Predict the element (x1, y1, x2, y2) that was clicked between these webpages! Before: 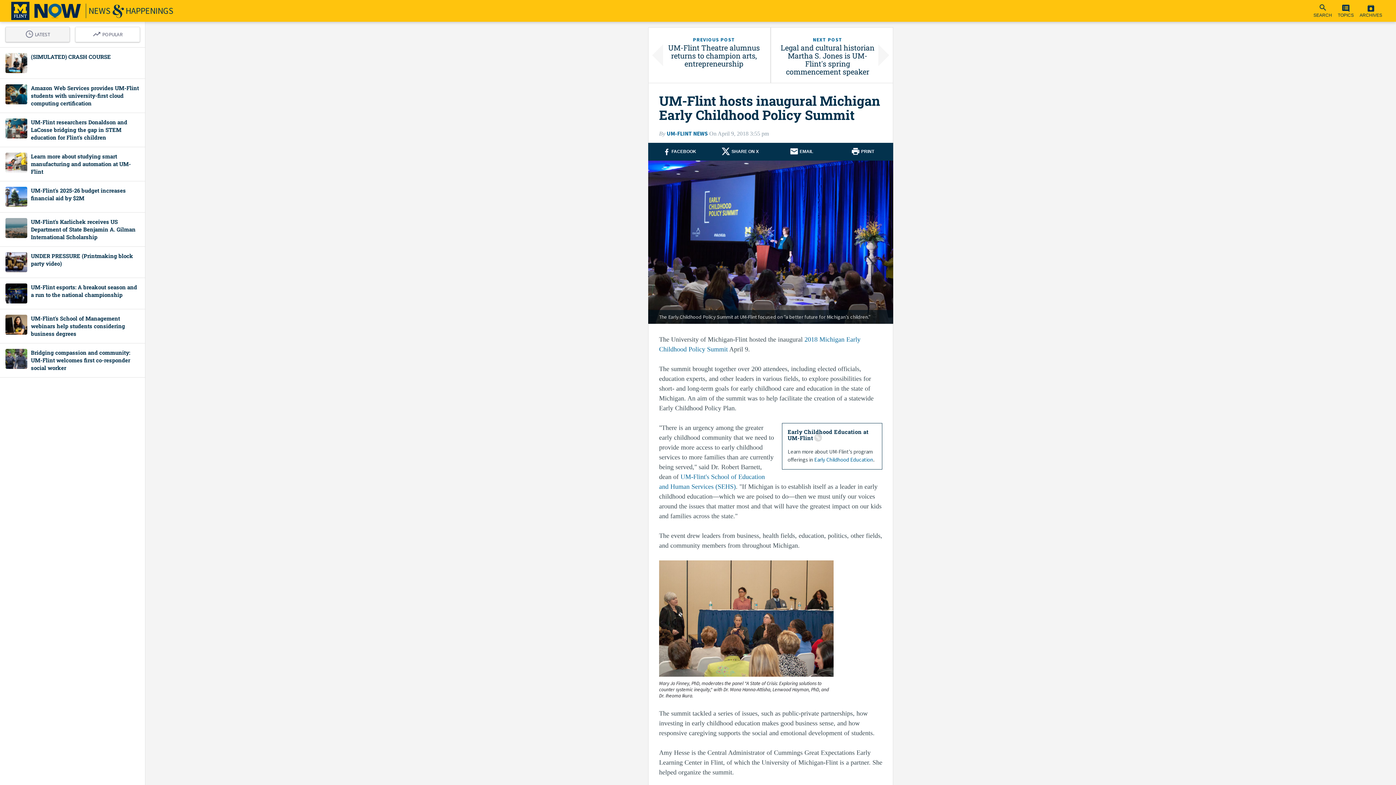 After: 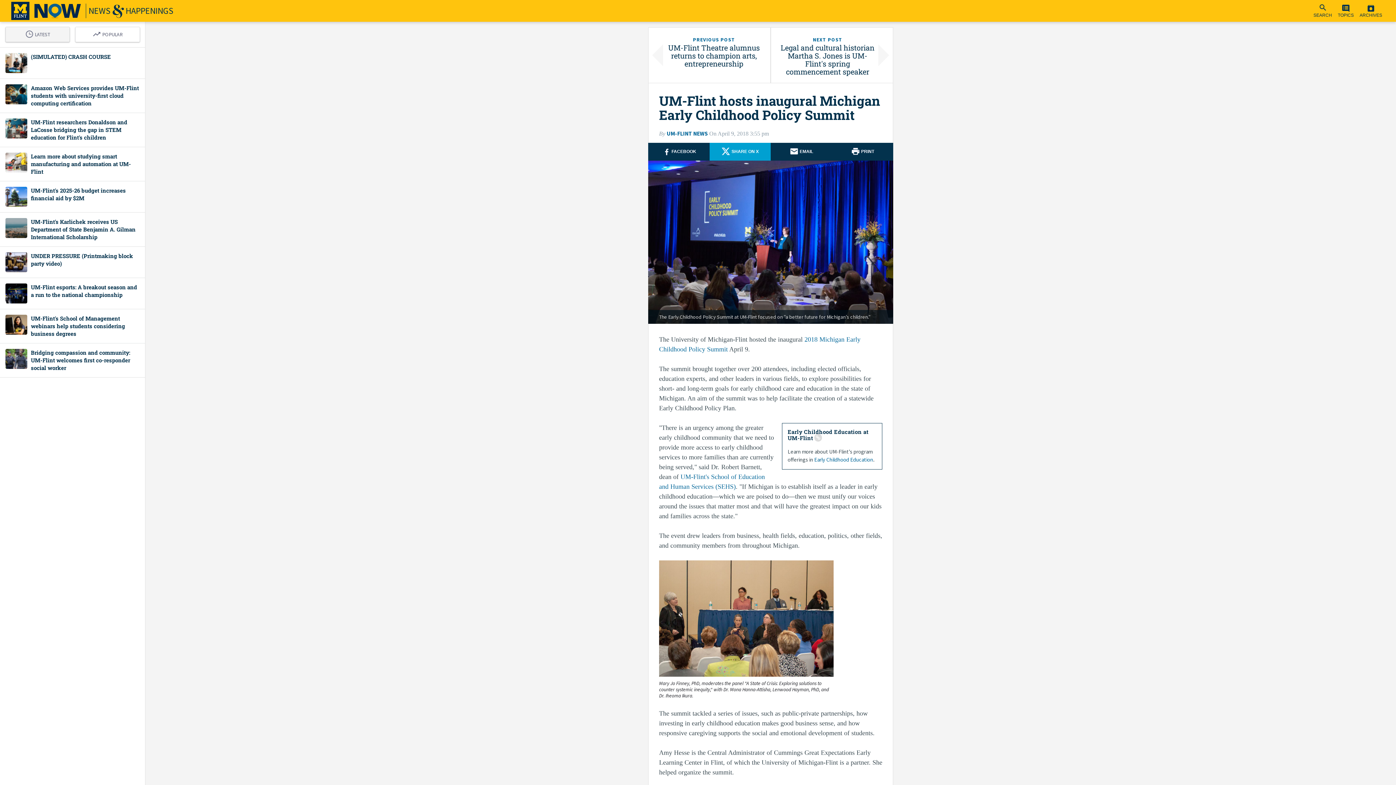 Action: label: tweet bbox: (709, 142, 770, 160)